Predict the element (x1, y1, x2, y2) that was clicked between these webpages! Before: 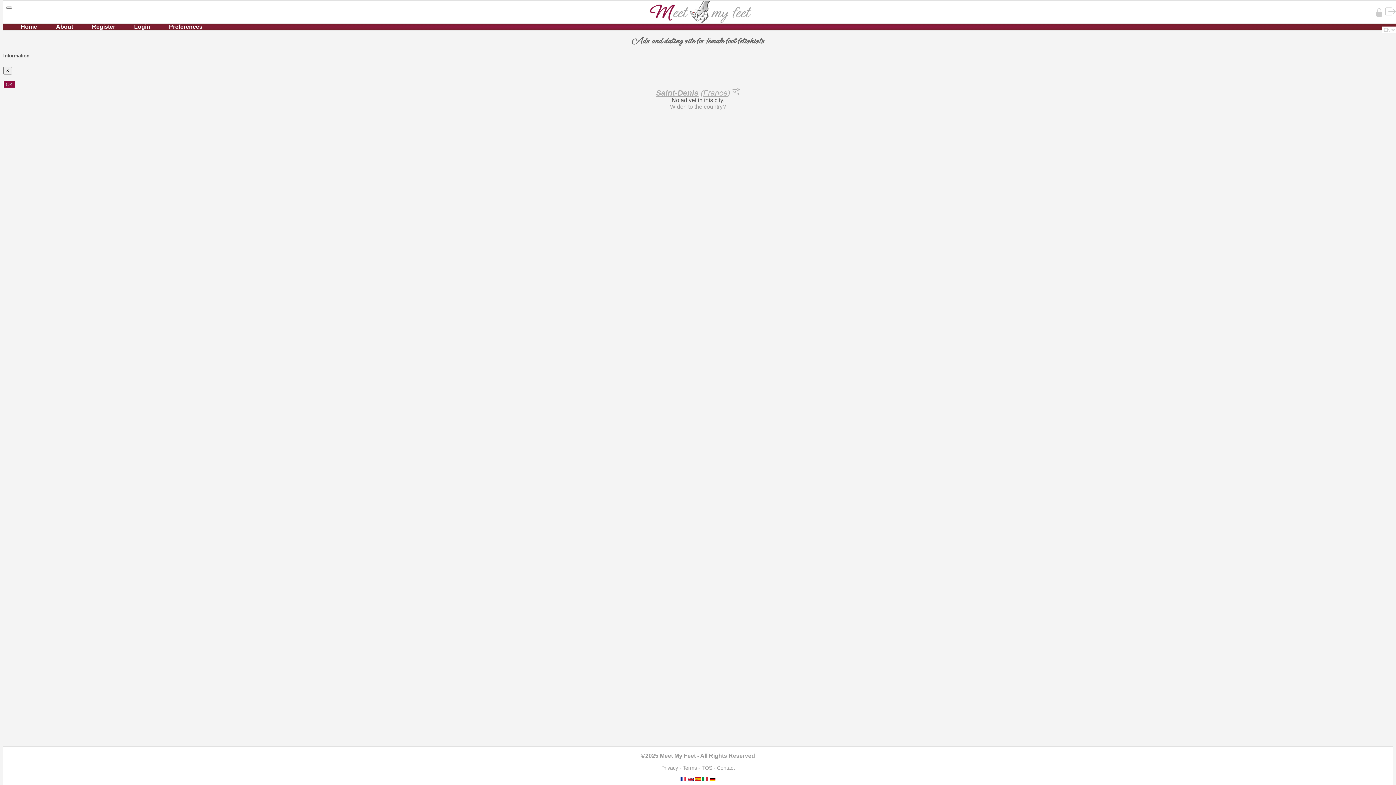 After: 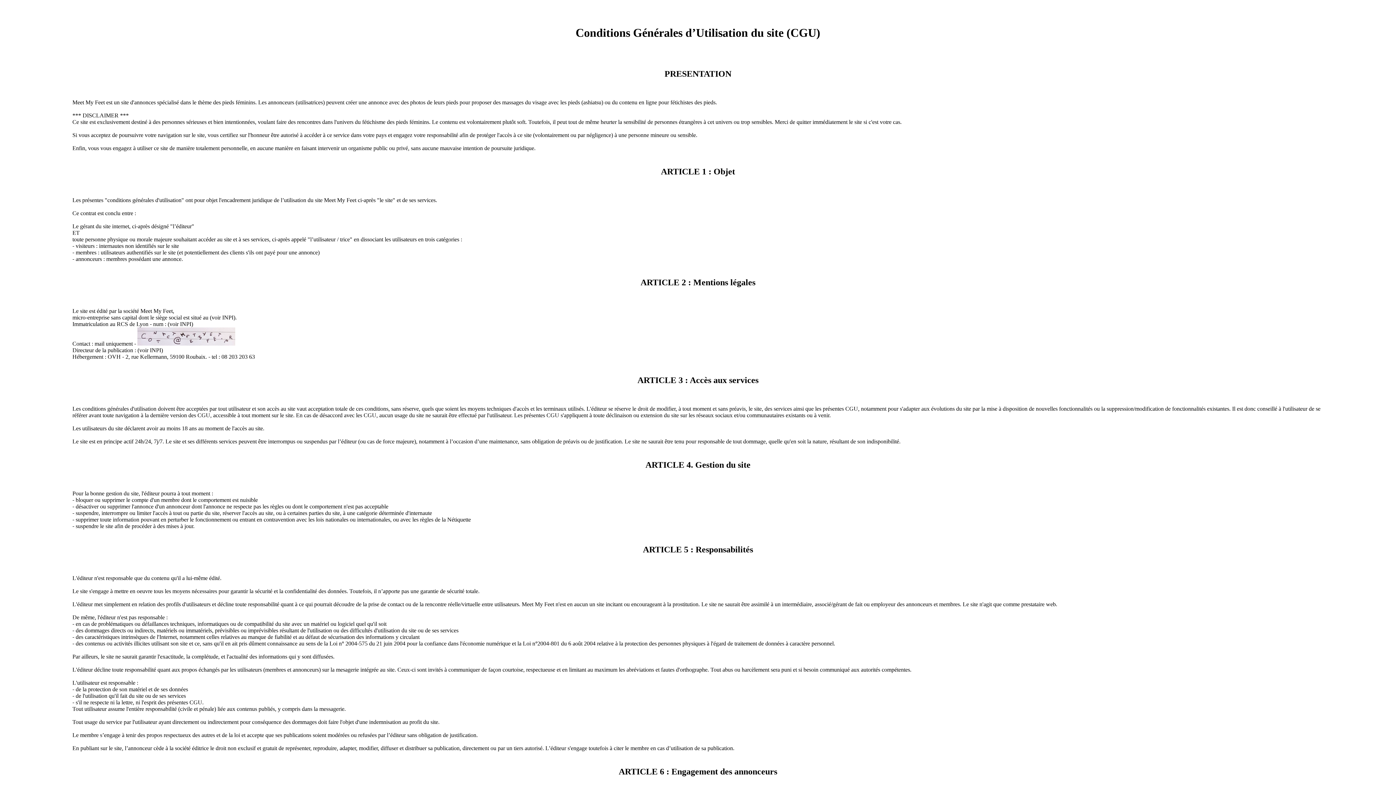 Action: bbox: (682, 765, 697, 771) label: Terms